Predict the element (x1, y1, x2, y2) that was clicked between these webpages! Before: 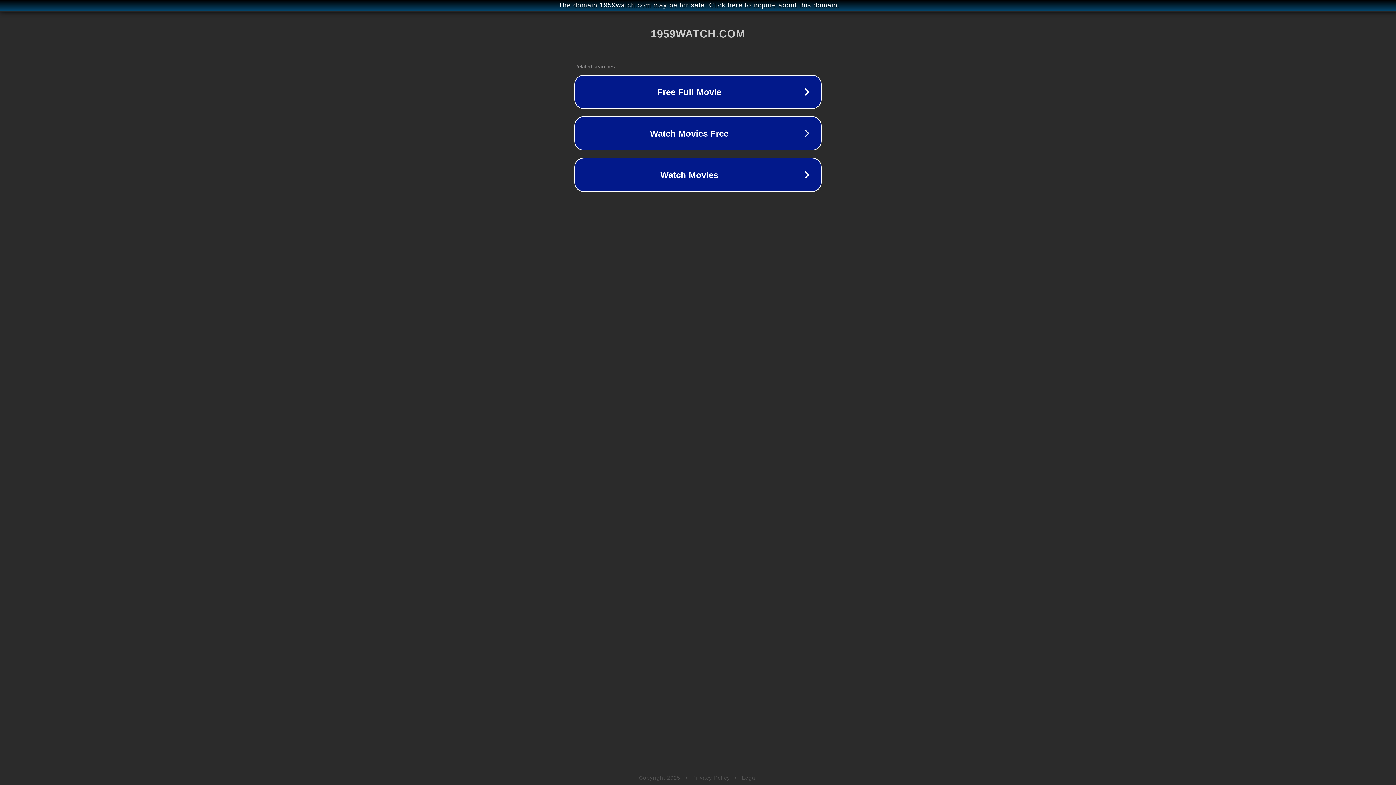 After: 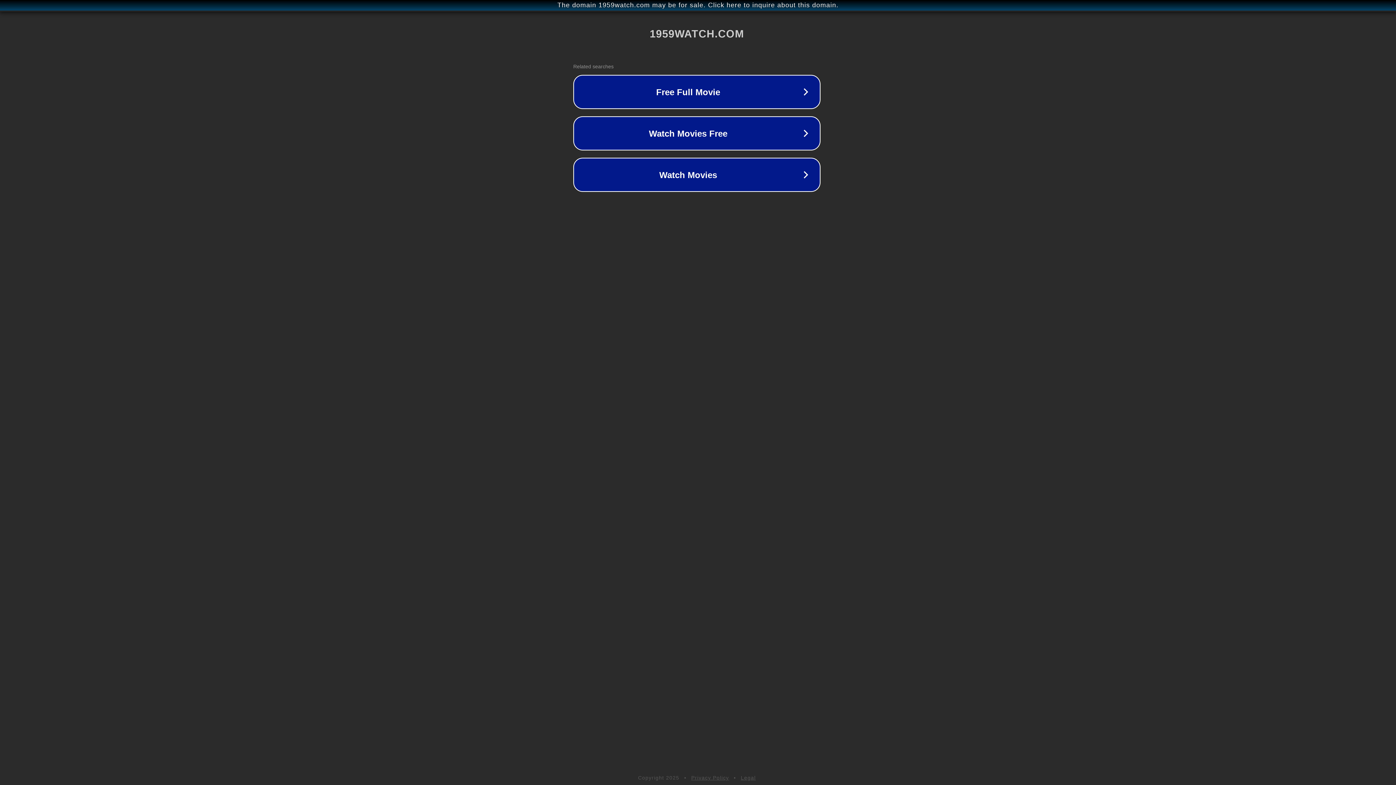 Action: label: The domain 1959watch.com may be for sale. Click here to inquire about this domain. bbox: (1, 1, 1397, 9)